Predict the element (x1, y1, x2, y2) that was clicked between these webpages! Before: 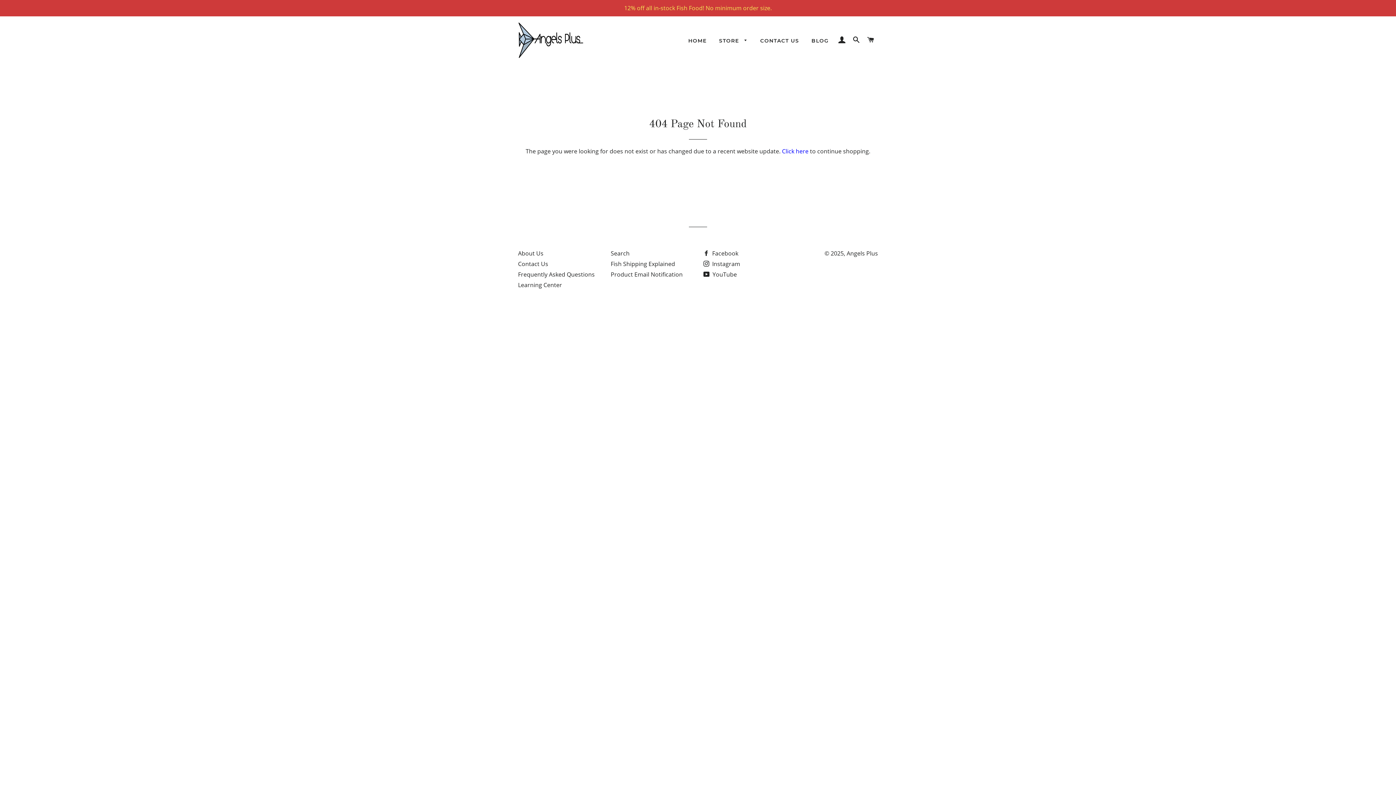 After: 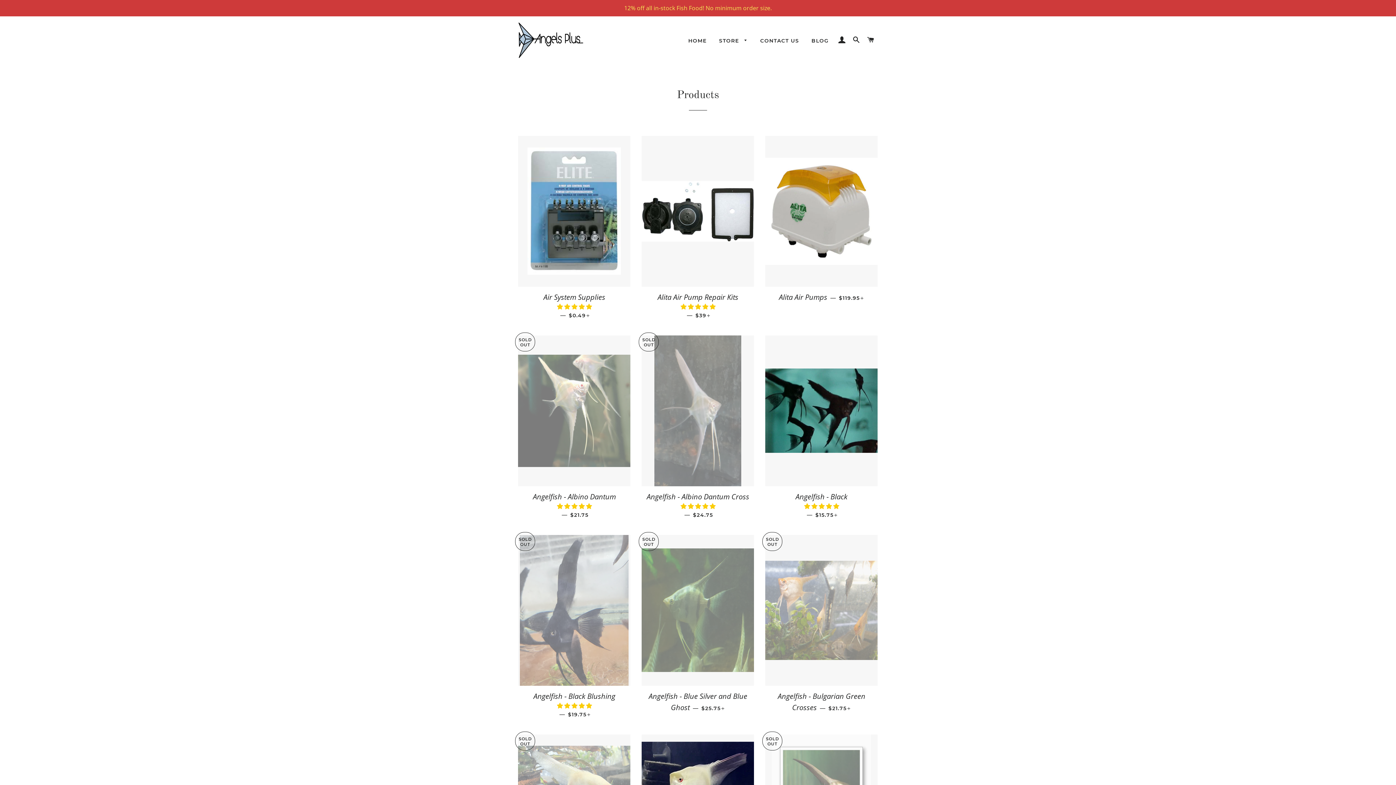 Action: label: STORE  bbox: (713, 31, 753, 50)